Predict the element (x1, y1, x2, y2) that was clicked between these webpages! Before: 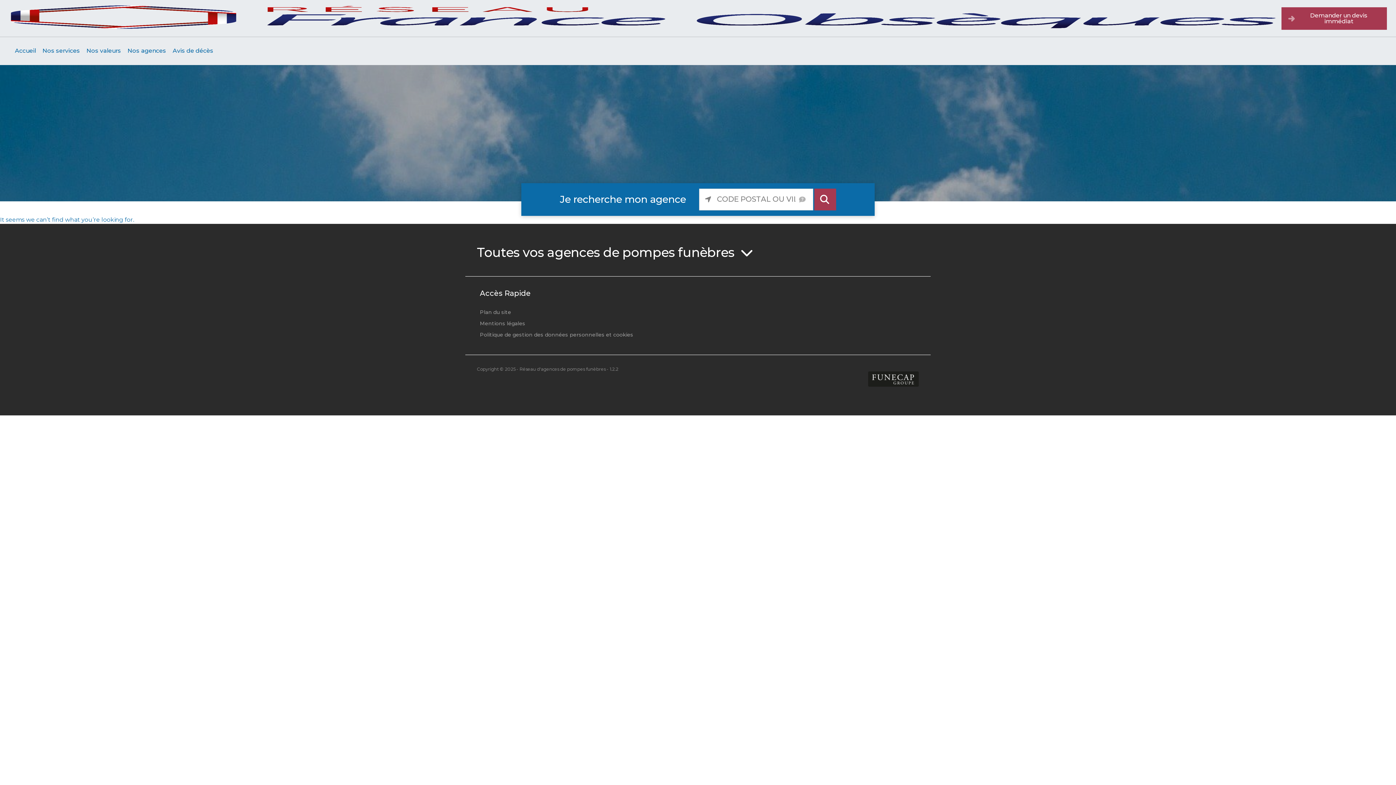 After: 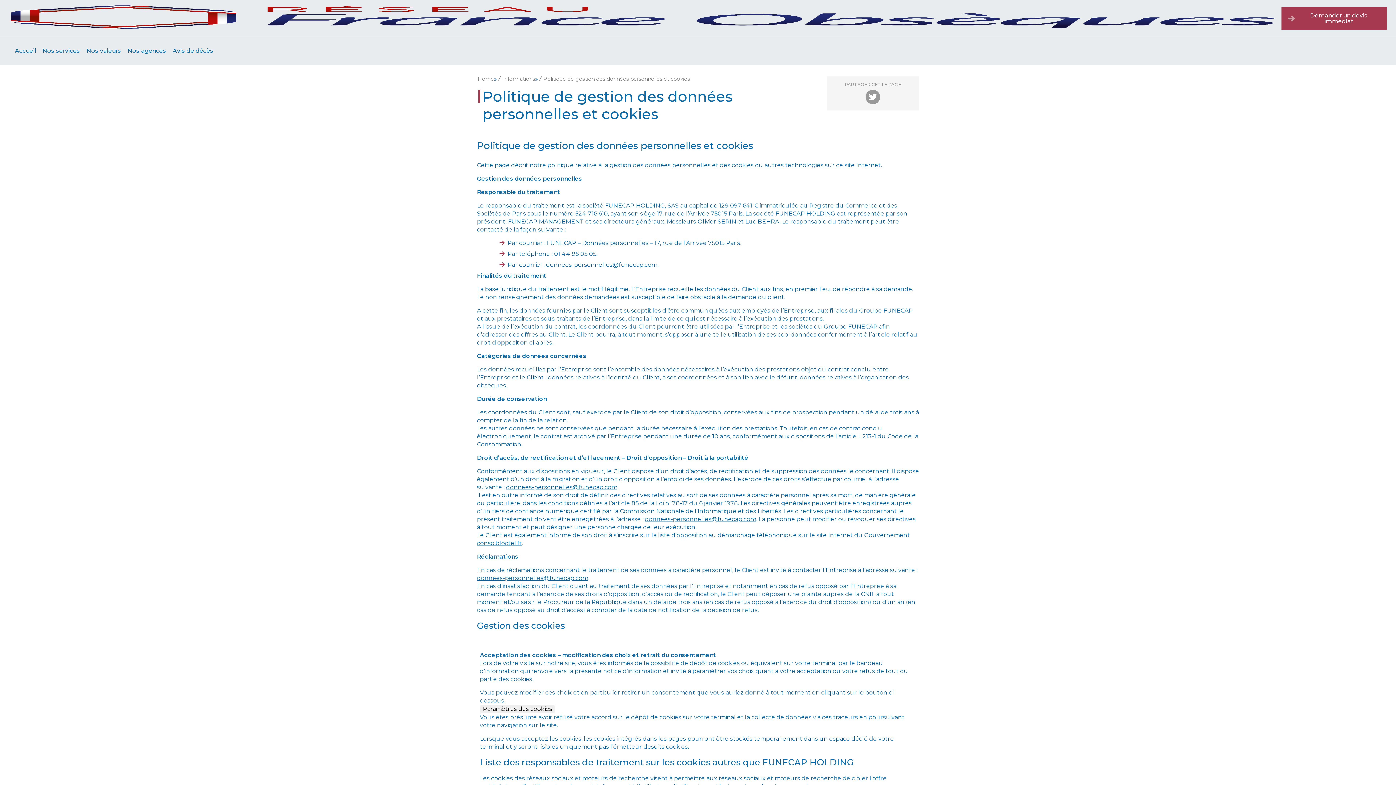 Action: label: Politique de gestion des données personnelles et cookies bbox: (480, 332, 732, 337)